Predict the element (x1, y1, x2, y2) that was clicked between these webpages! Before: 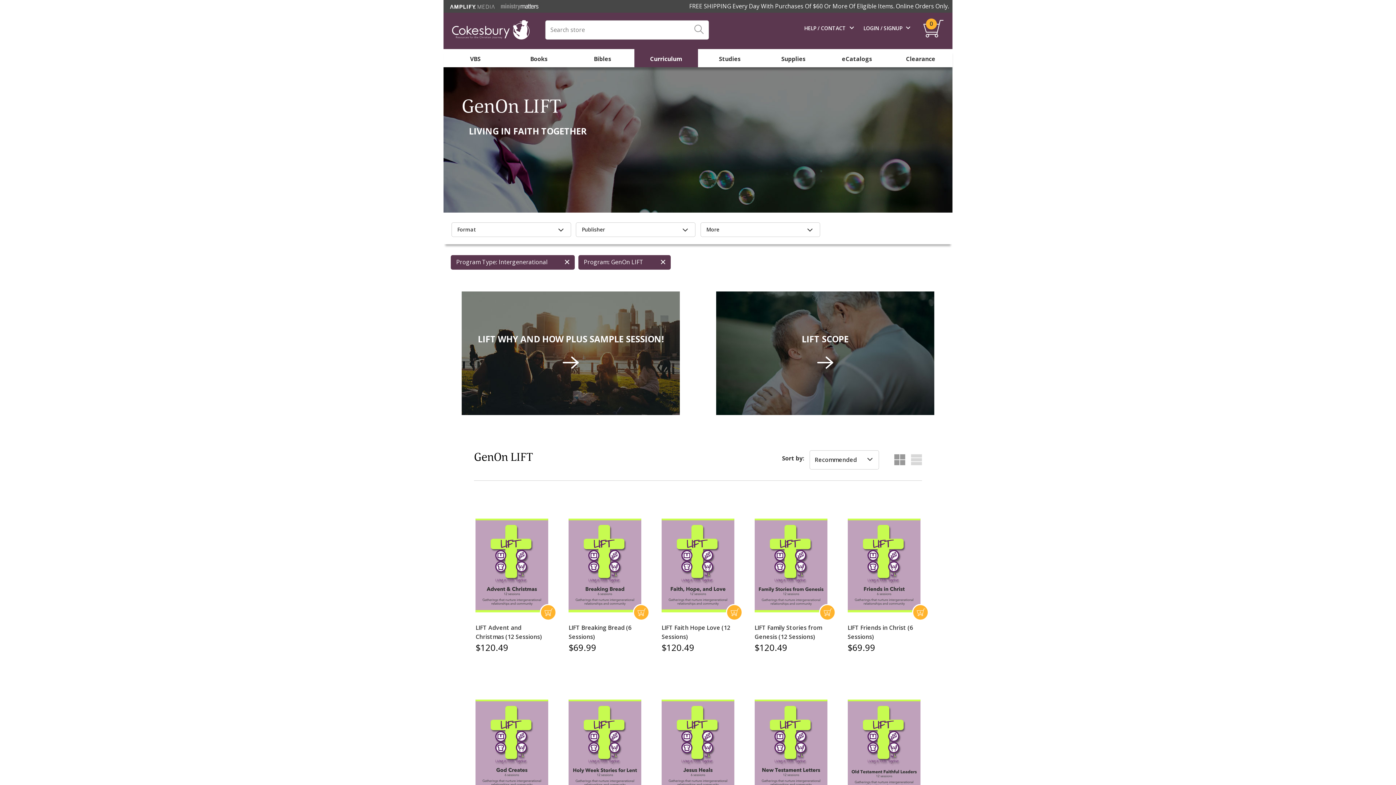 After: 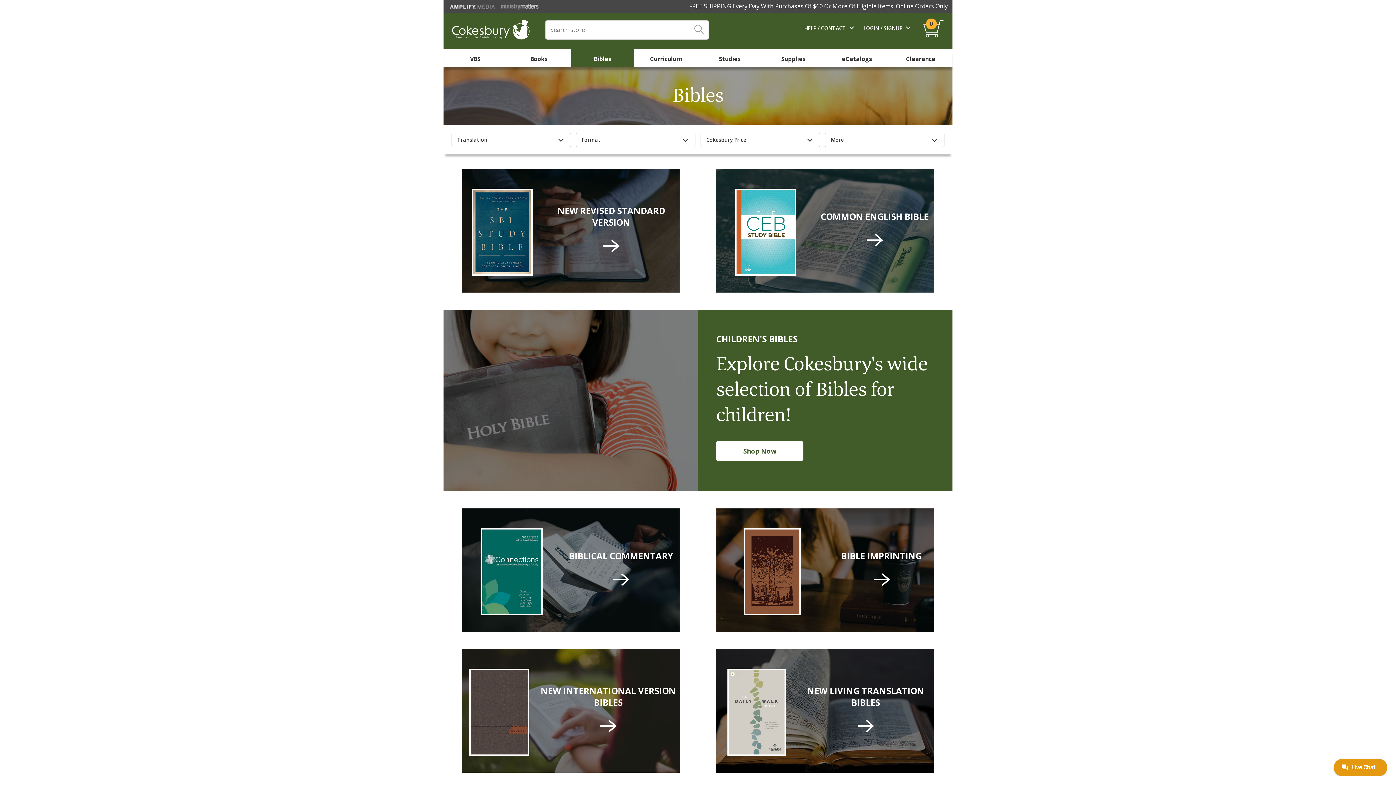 Action: label: Bibles bbox: (570, 52, 634, 66)